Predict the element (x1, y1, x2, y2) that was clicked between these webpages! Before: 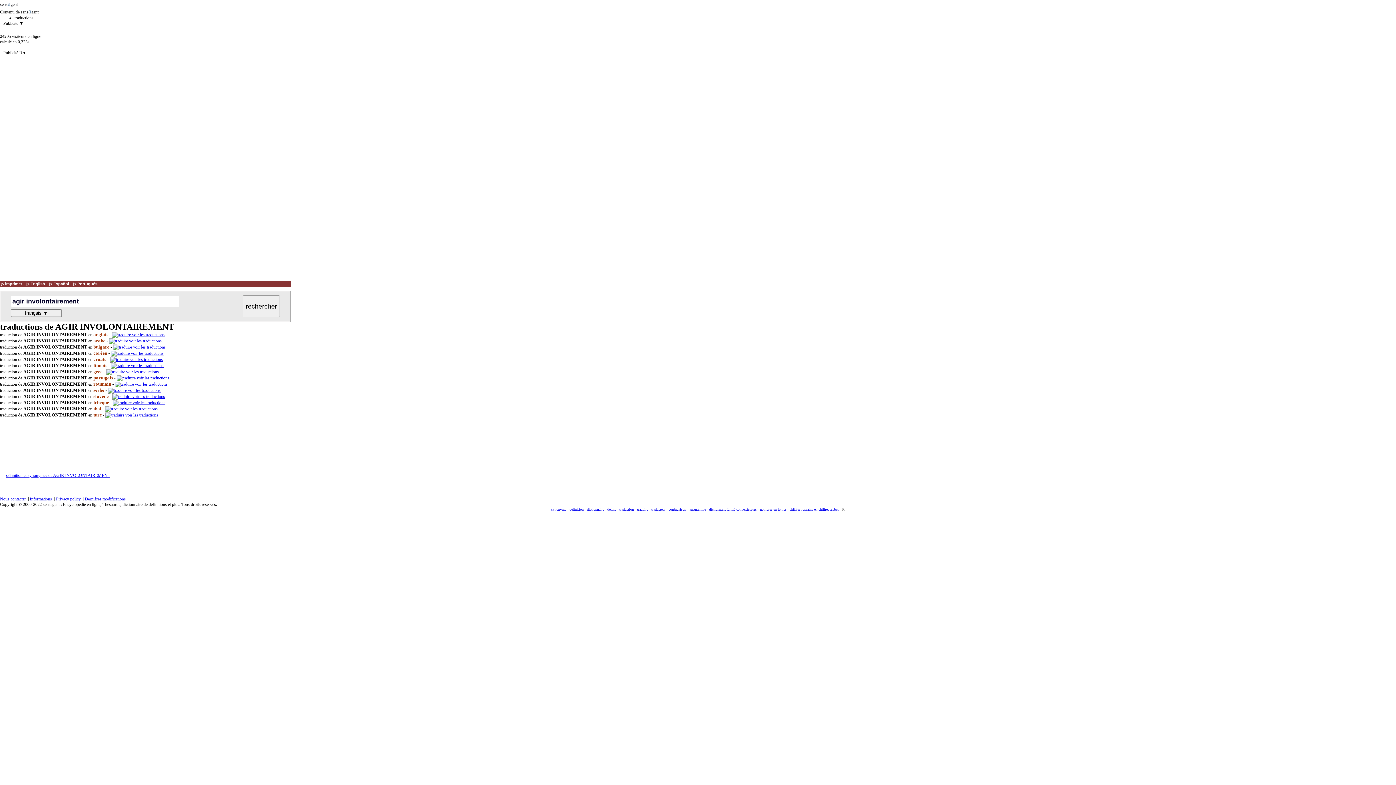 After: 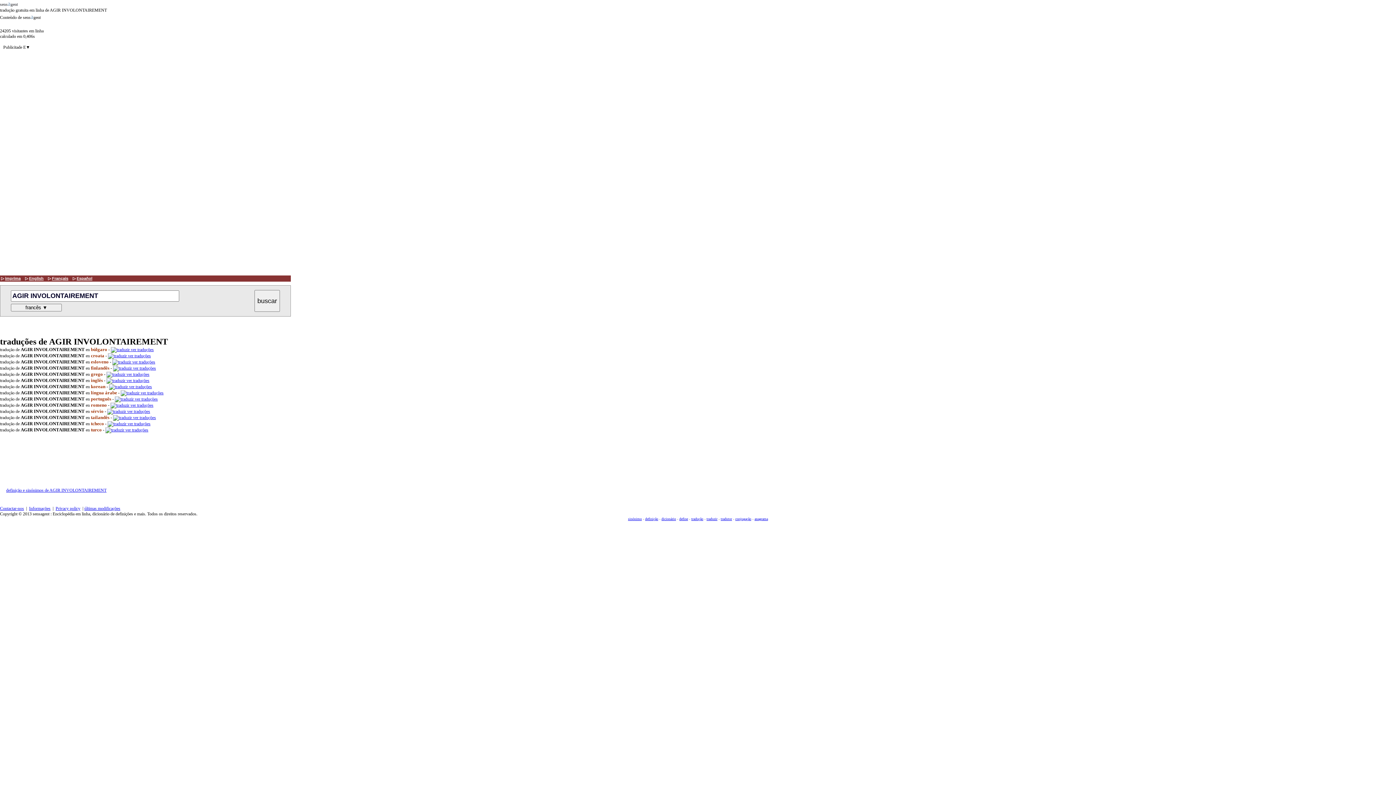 Action: label: Português bbox: (77, 281, 97, 286)